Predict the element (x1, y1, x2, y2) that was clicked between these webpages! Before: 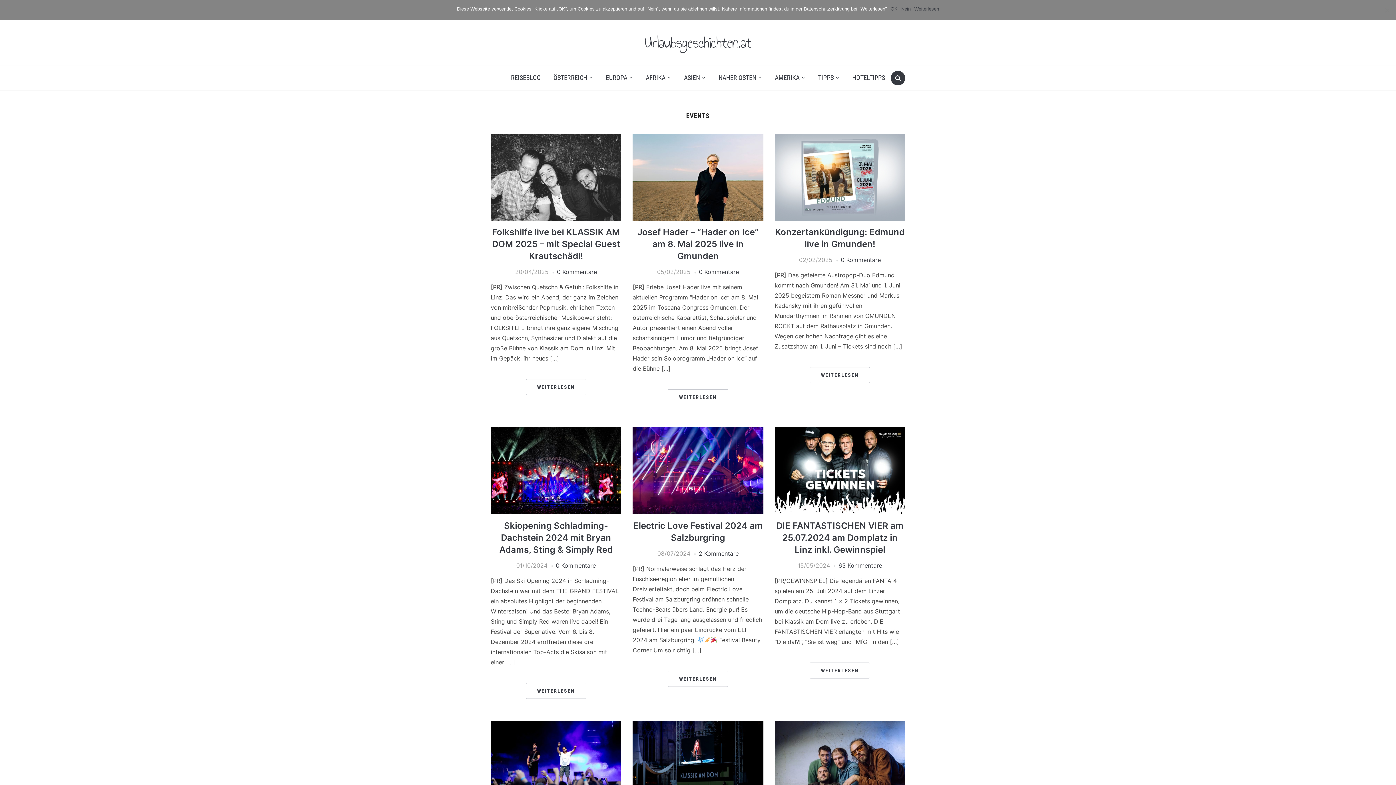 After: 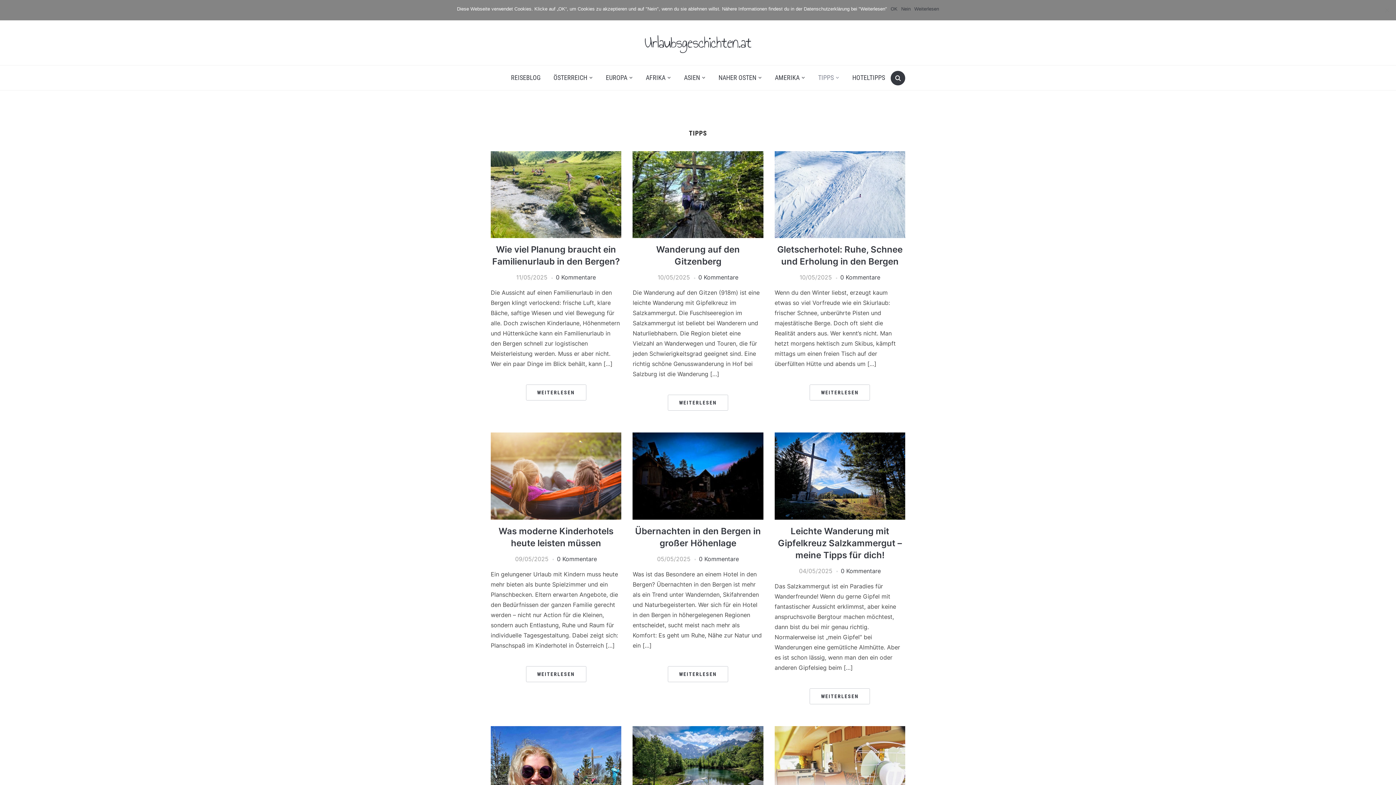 Action: bbox: (812, 69, 845, 86) label: TIPPS